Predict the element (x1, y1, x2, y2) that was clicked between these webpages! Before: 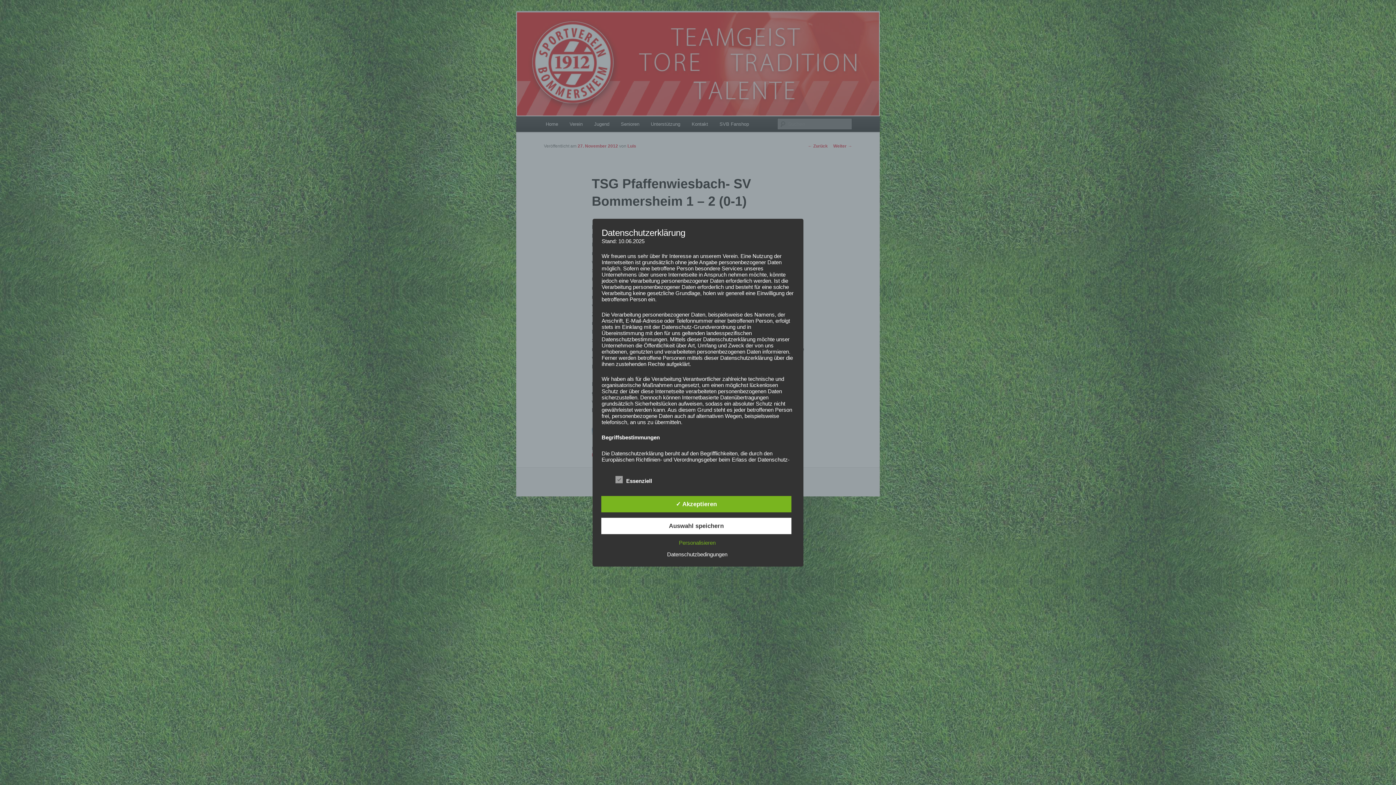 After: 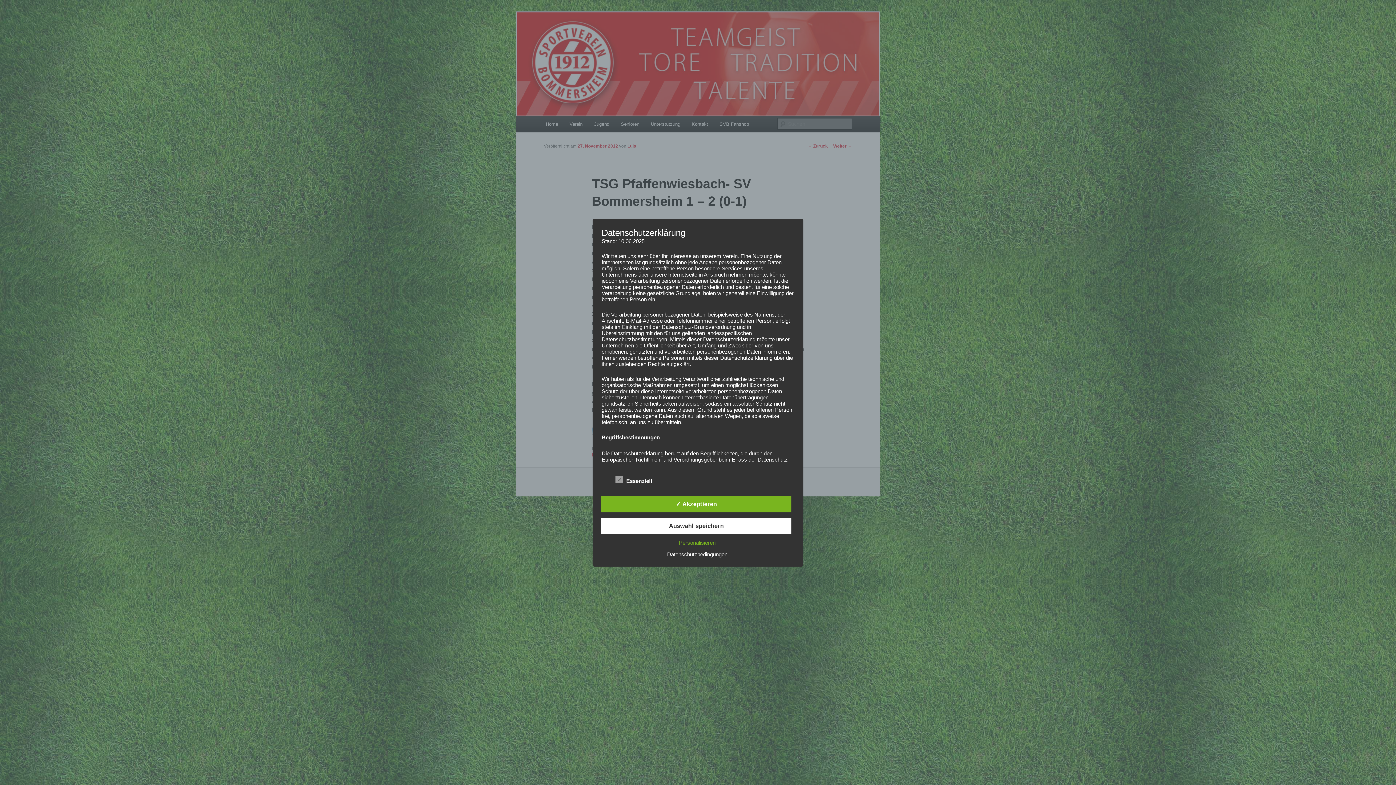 Action: label: Datenschutzbedingungen bbox: (663, 551, 731, 557)